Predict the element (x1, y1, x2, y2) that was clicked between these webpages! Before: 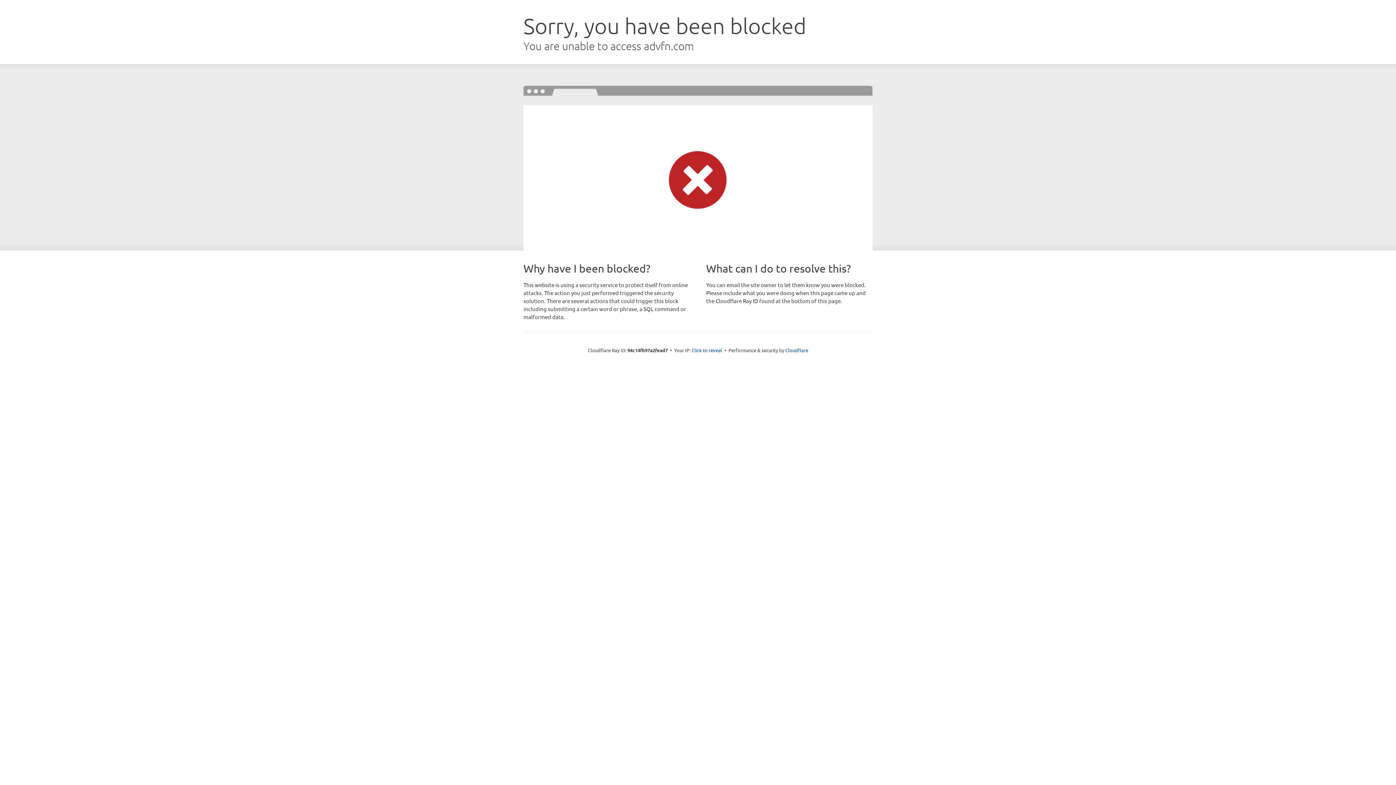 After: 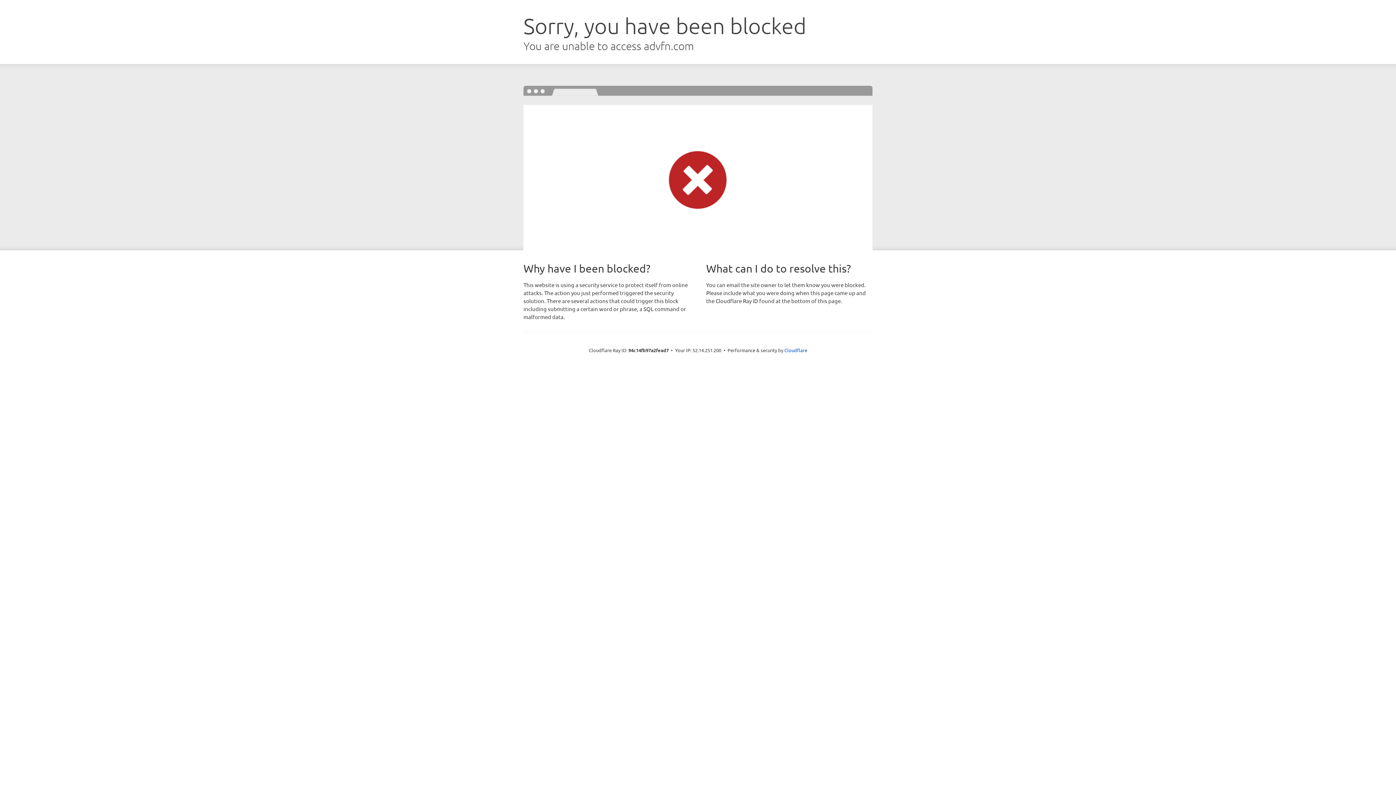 Action: label: Click to reveal bbox: (691, 346, 722, 353)